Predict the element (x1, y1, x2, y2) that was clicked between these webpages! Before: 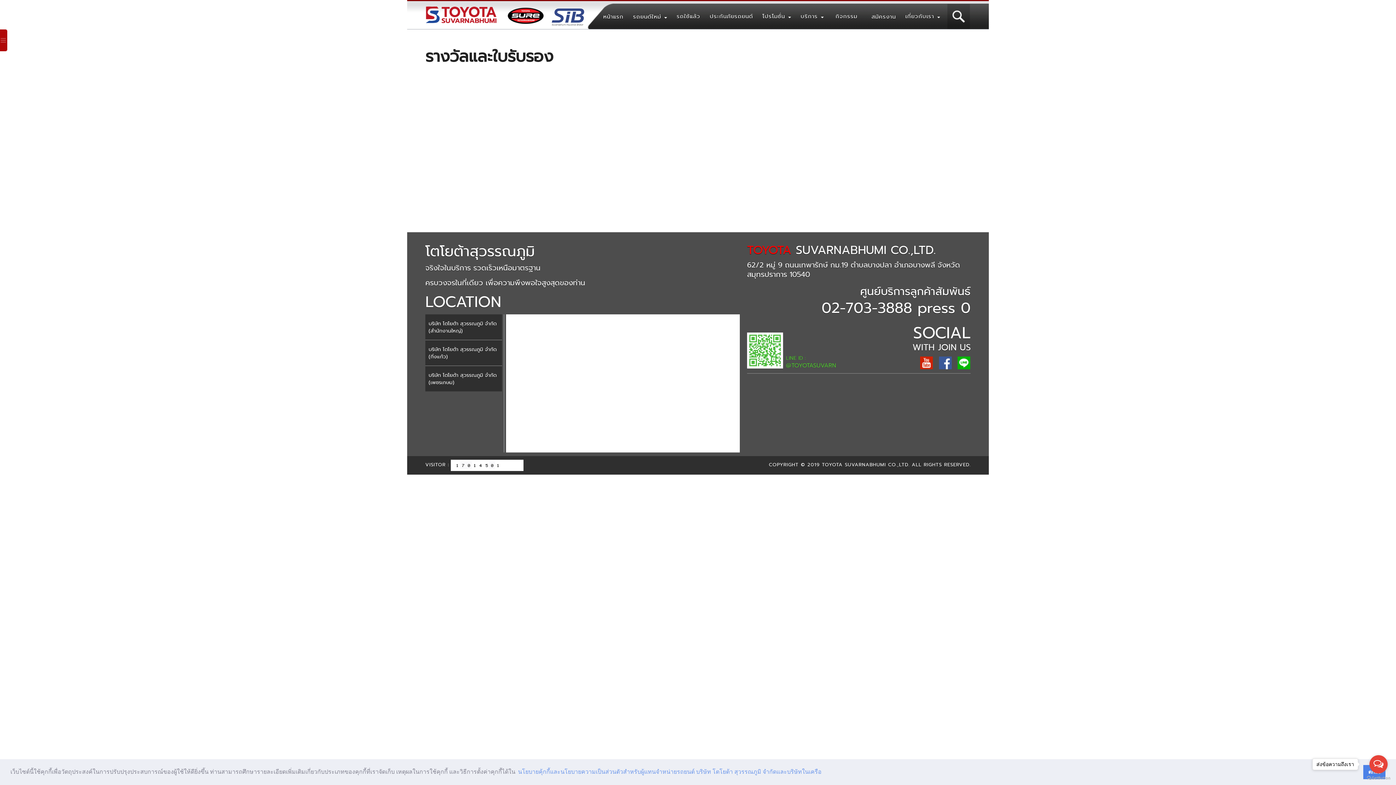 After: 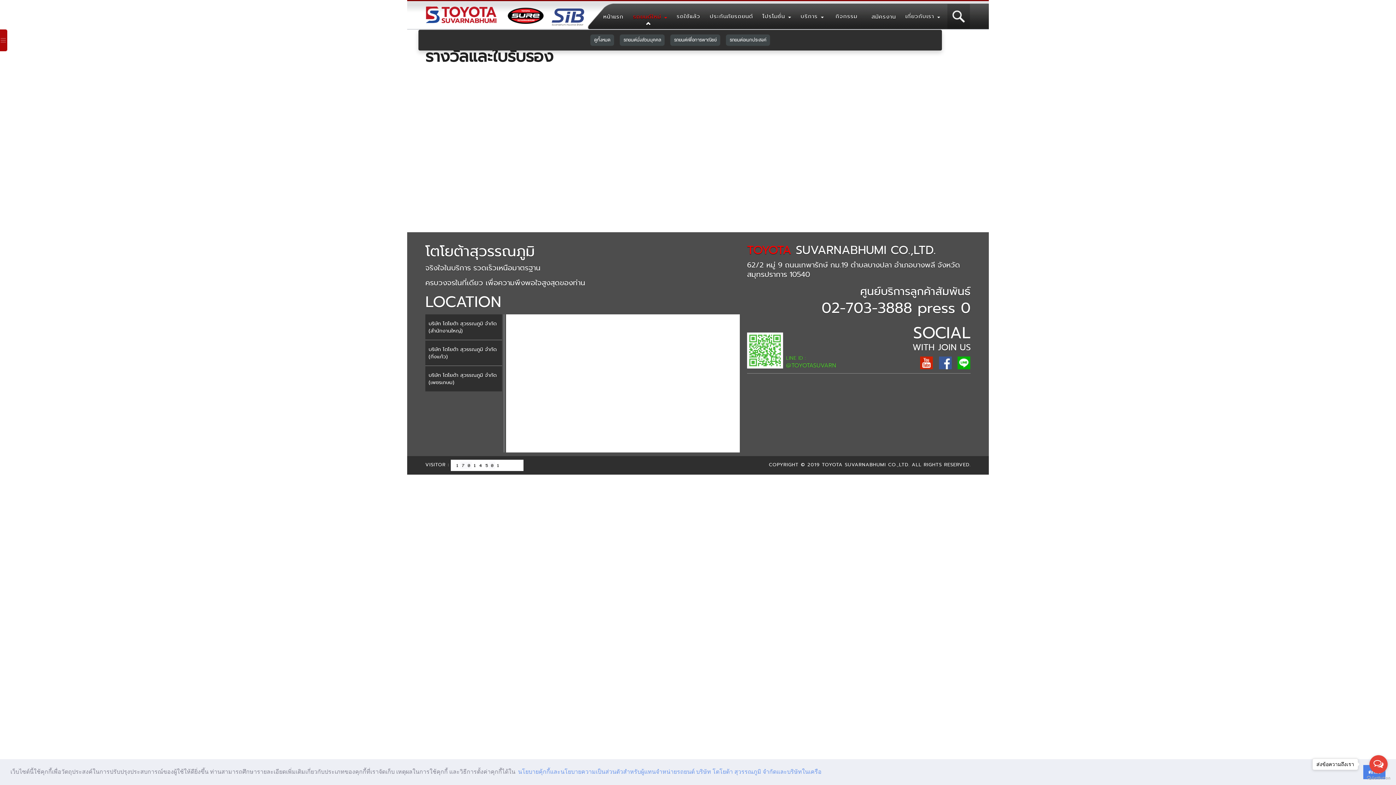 Action: bbox: (633, 12, 667, 20) label: รถยนต์ใหม่ 